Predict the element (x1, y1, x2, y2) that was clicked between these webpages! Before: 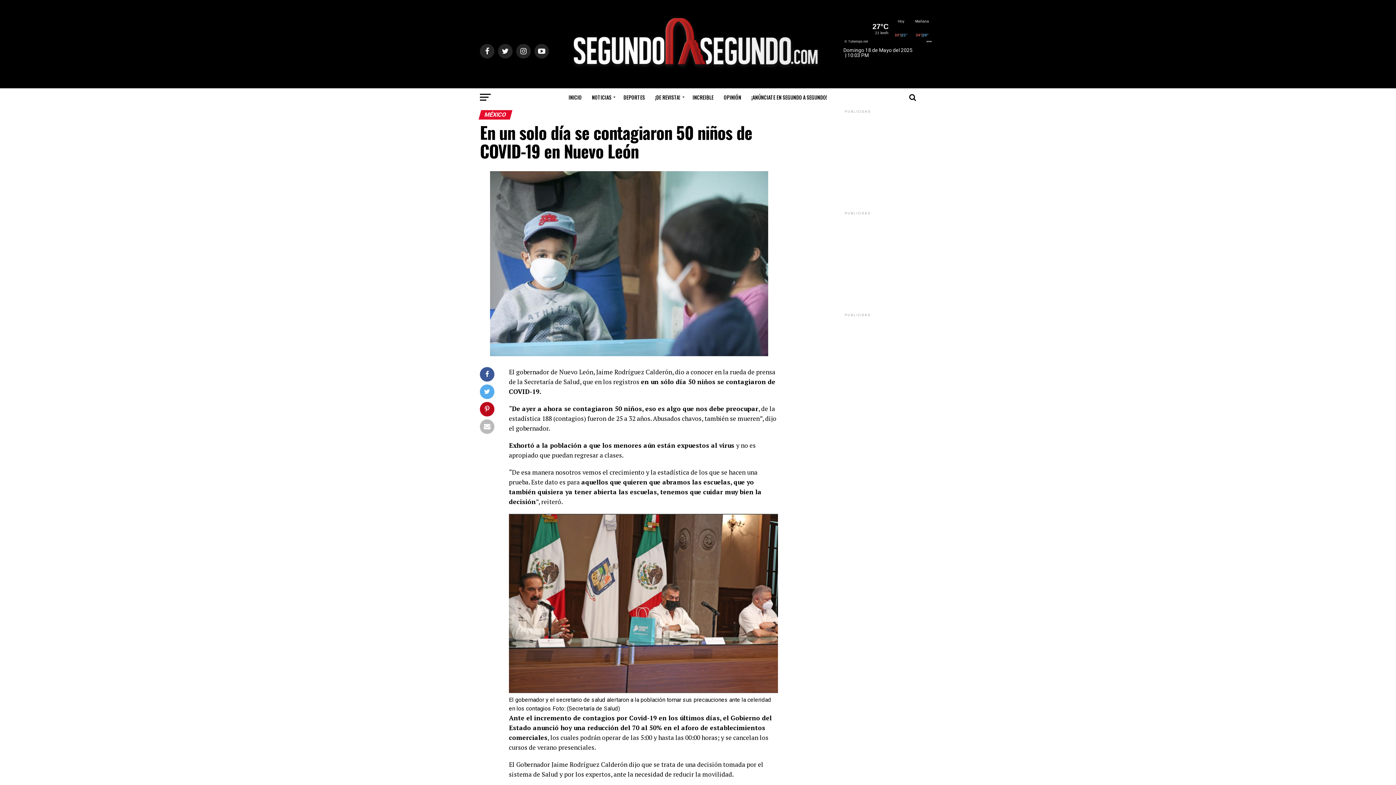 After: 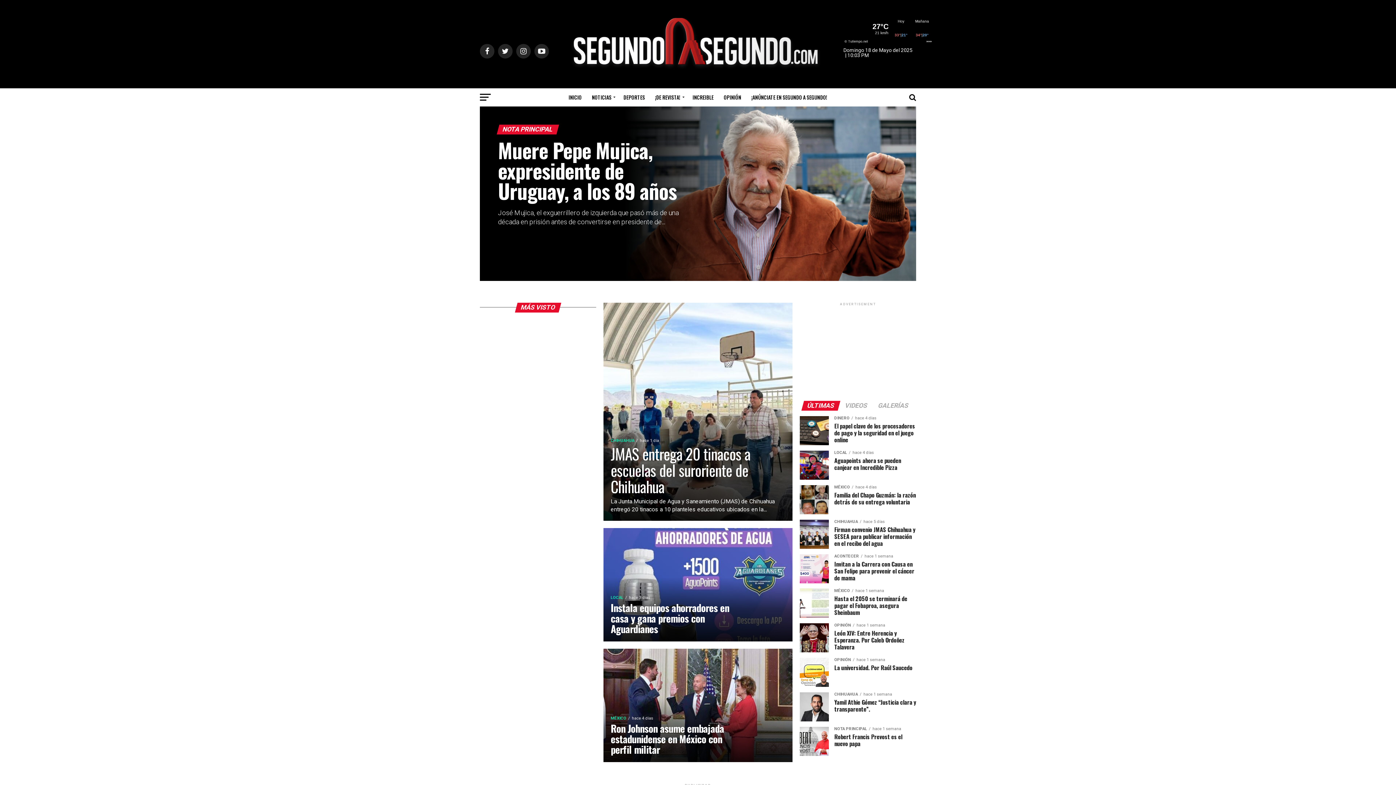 Action: bbox: (552, 77, 843, 84)